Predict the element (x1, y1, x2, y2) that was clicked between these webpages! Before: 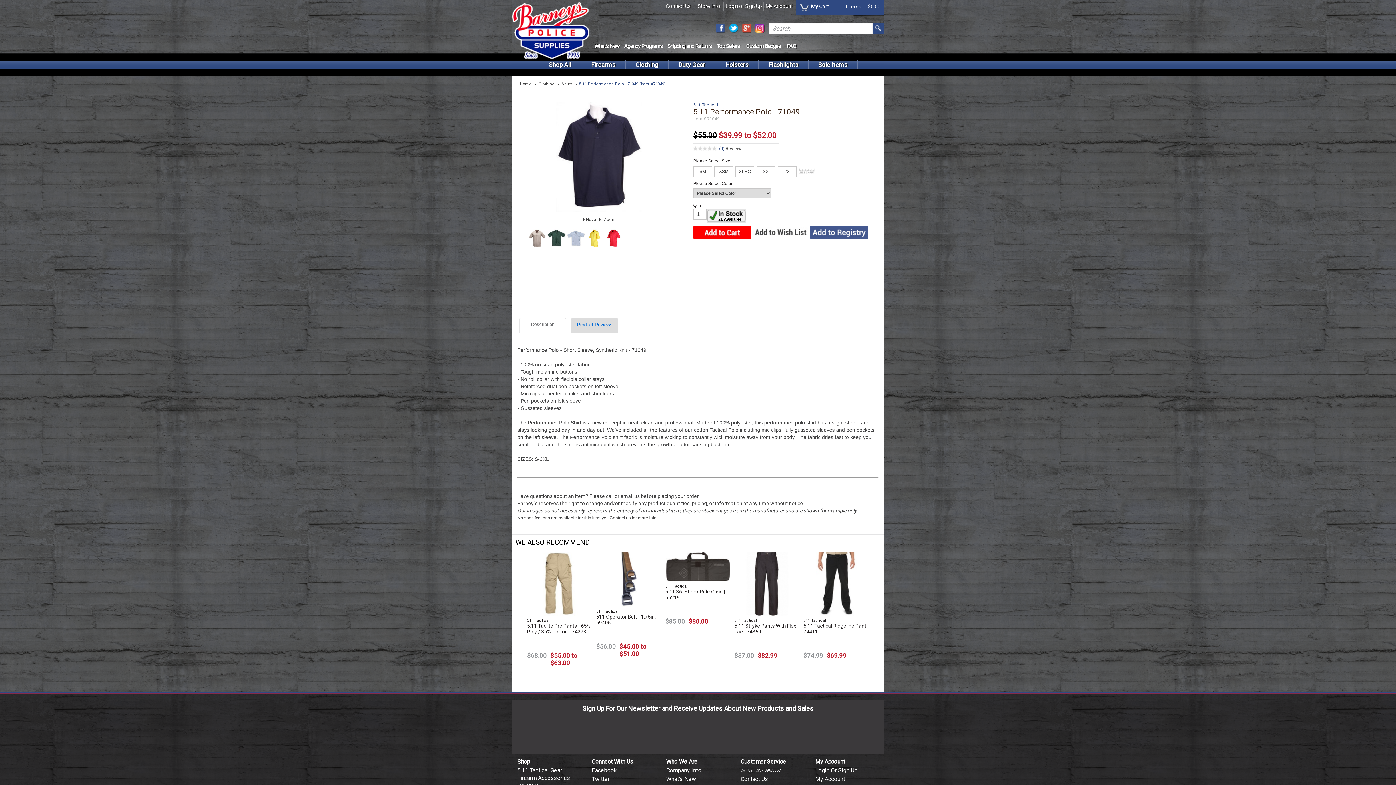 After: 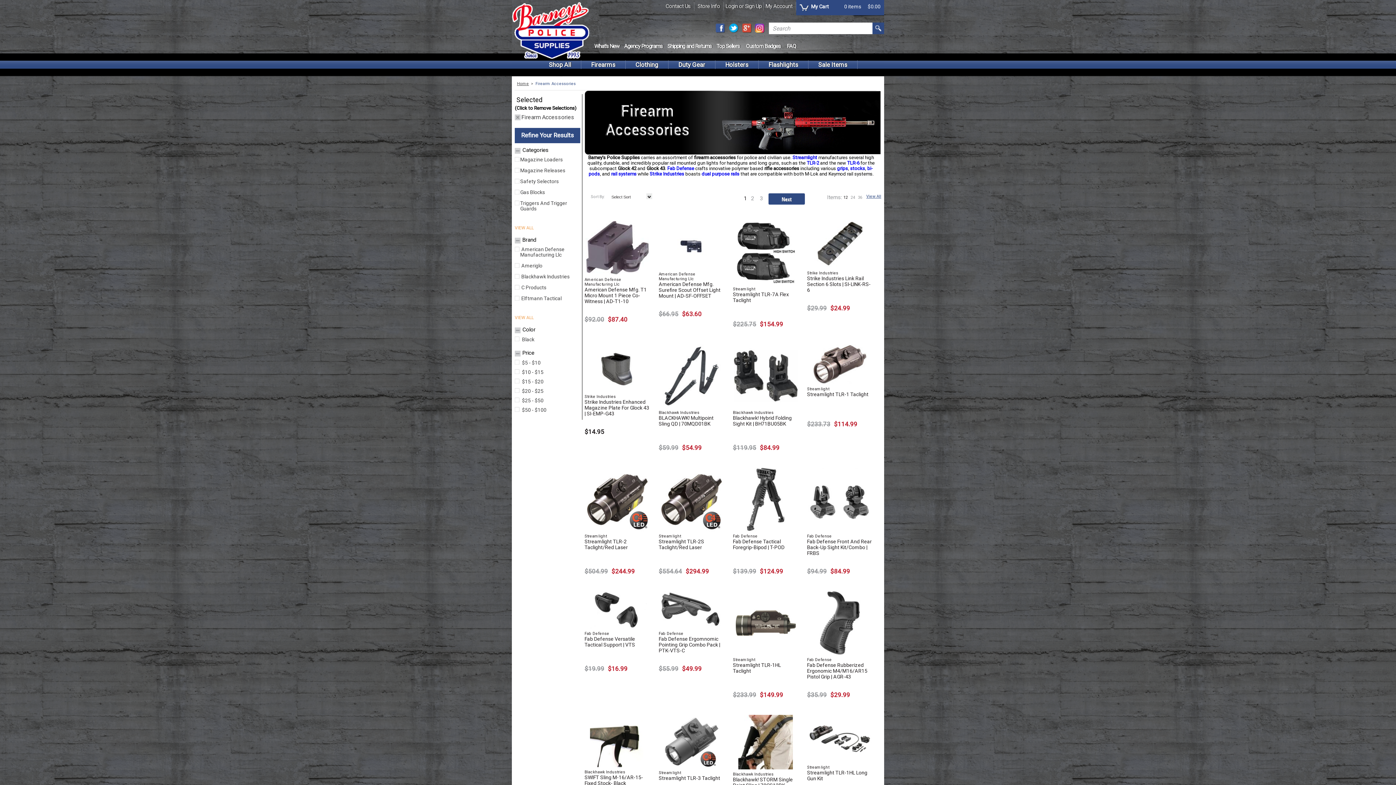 Action: label: Firearm Accessories bbox: (517, 775, 586, 782)